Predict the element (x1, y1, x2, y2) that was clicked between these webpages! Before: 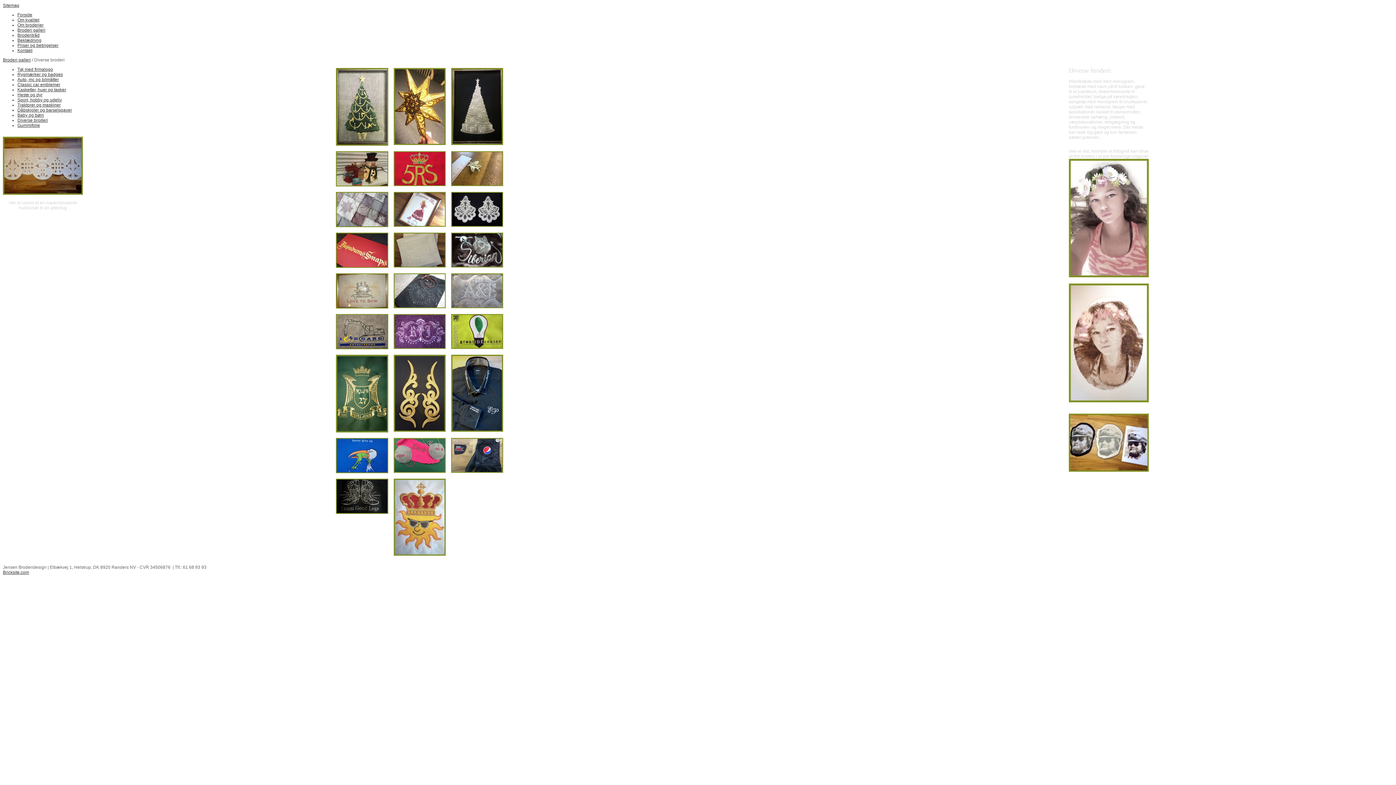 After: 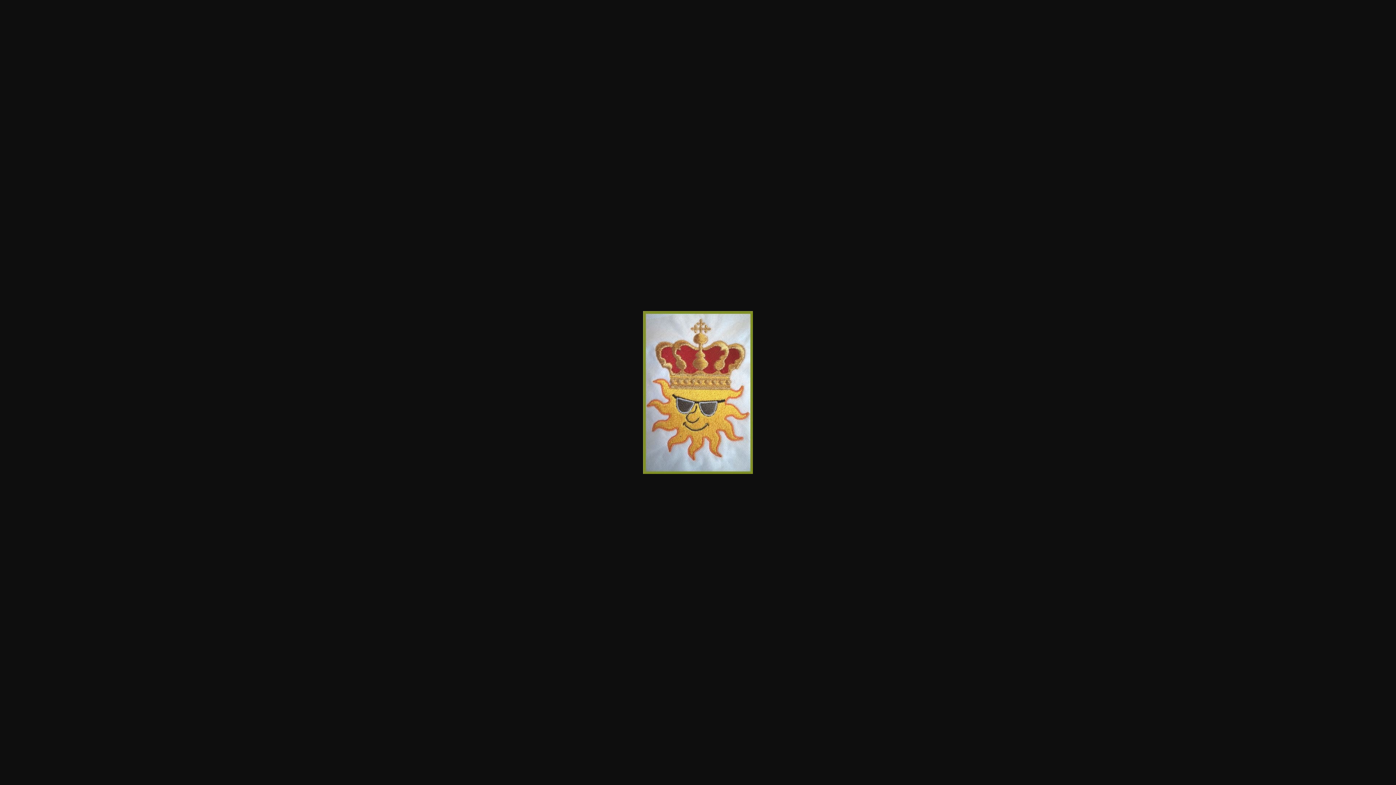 Action: bbox: (393, 478, 445, 556)